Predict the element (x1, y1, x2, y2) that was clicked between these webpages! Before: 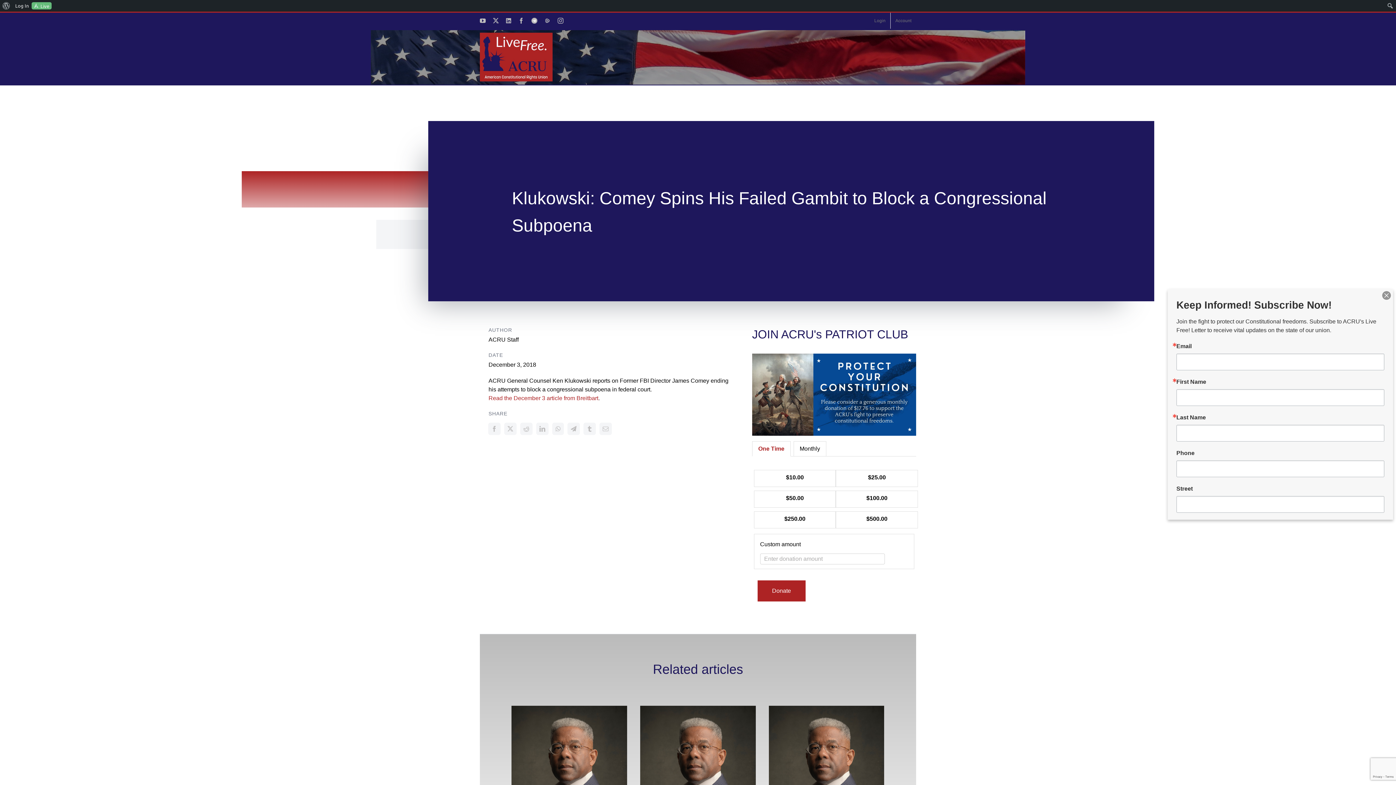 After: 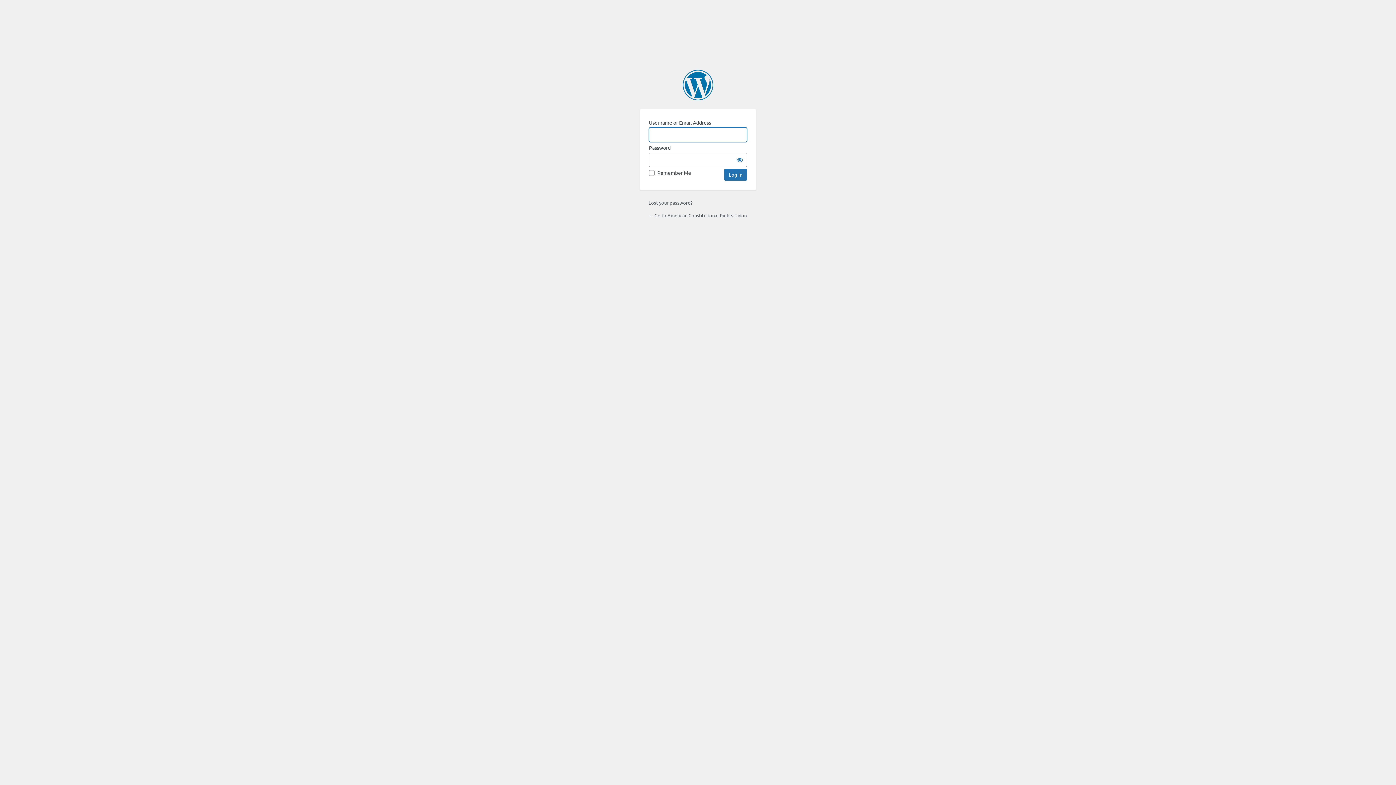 Action: bbox: (0, 0, 12, 11) label: About WordPress